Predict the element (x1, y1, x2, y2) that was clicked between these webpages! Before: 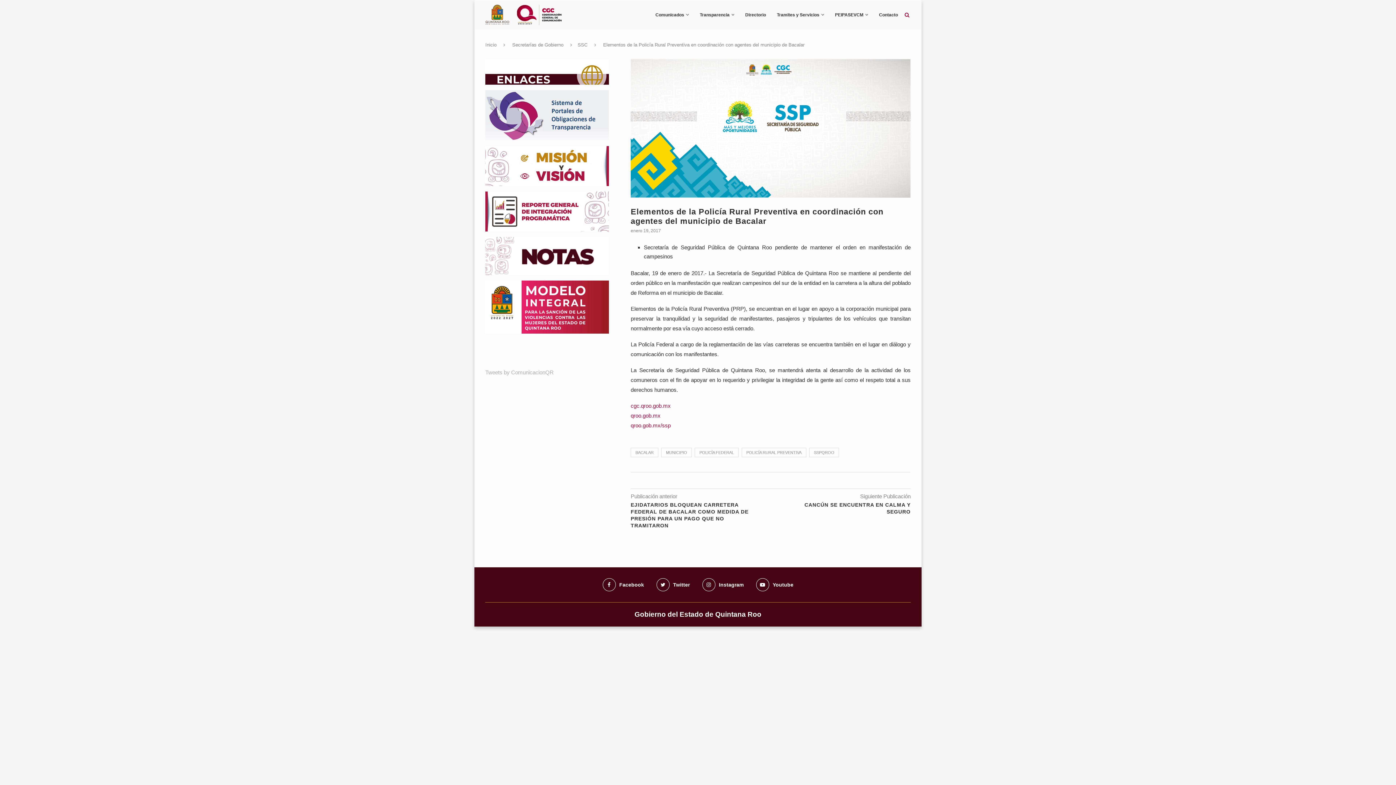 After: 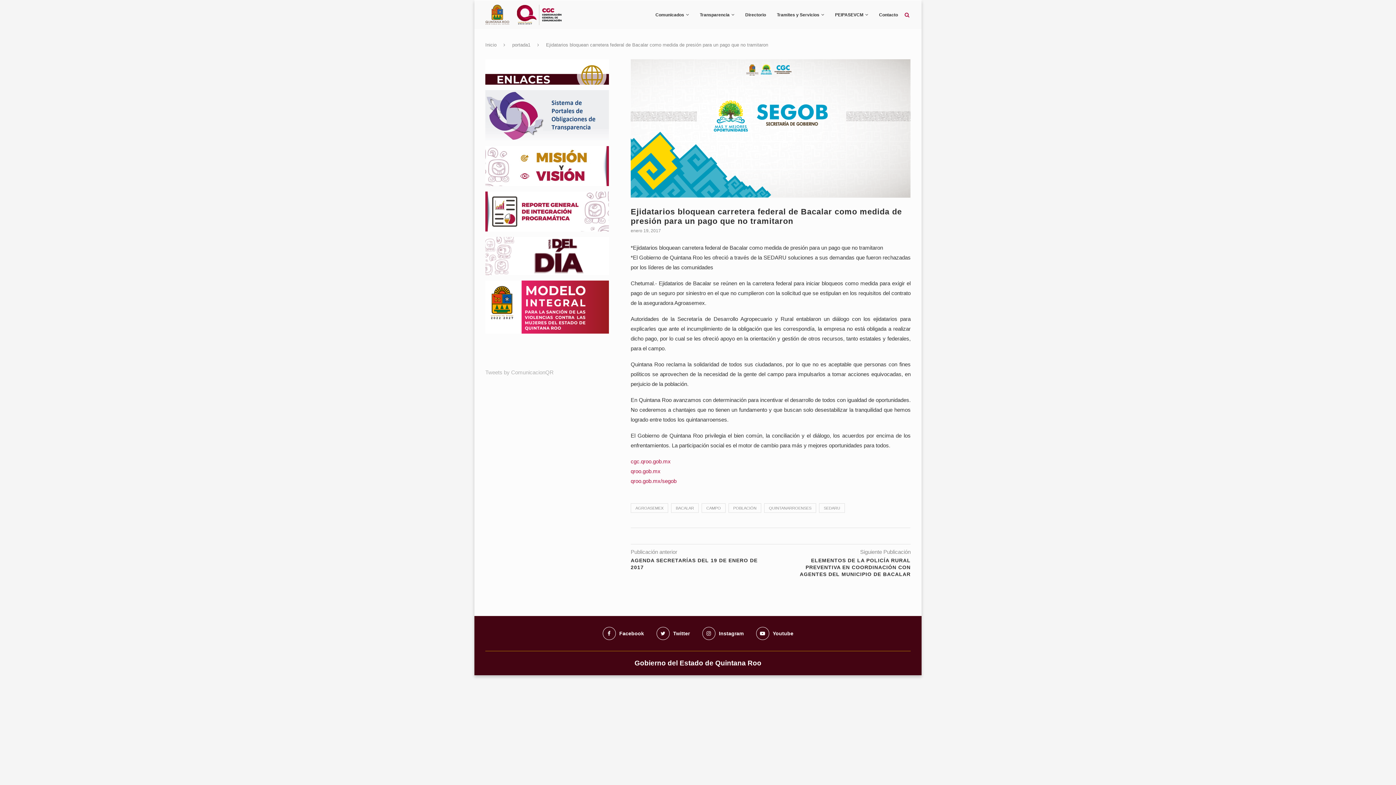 Action: bbox: (630, 501, 770, 529) label: EJIDATARIOS BLOQUEAN CARRETERA FEDERAL DE BACALAR COMO MEDIDA DE PRESIÓN PARA UN PAGO QUE NO TRAMITARON